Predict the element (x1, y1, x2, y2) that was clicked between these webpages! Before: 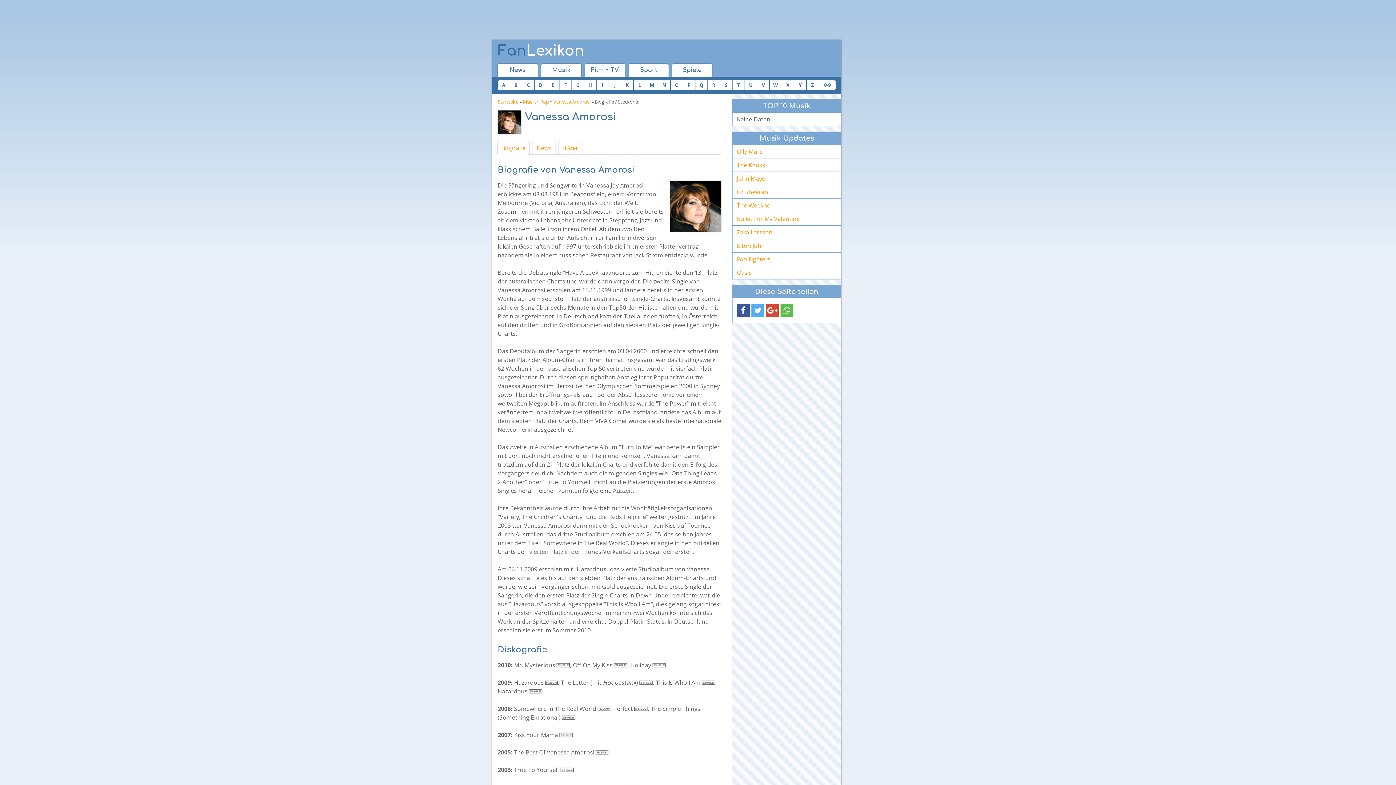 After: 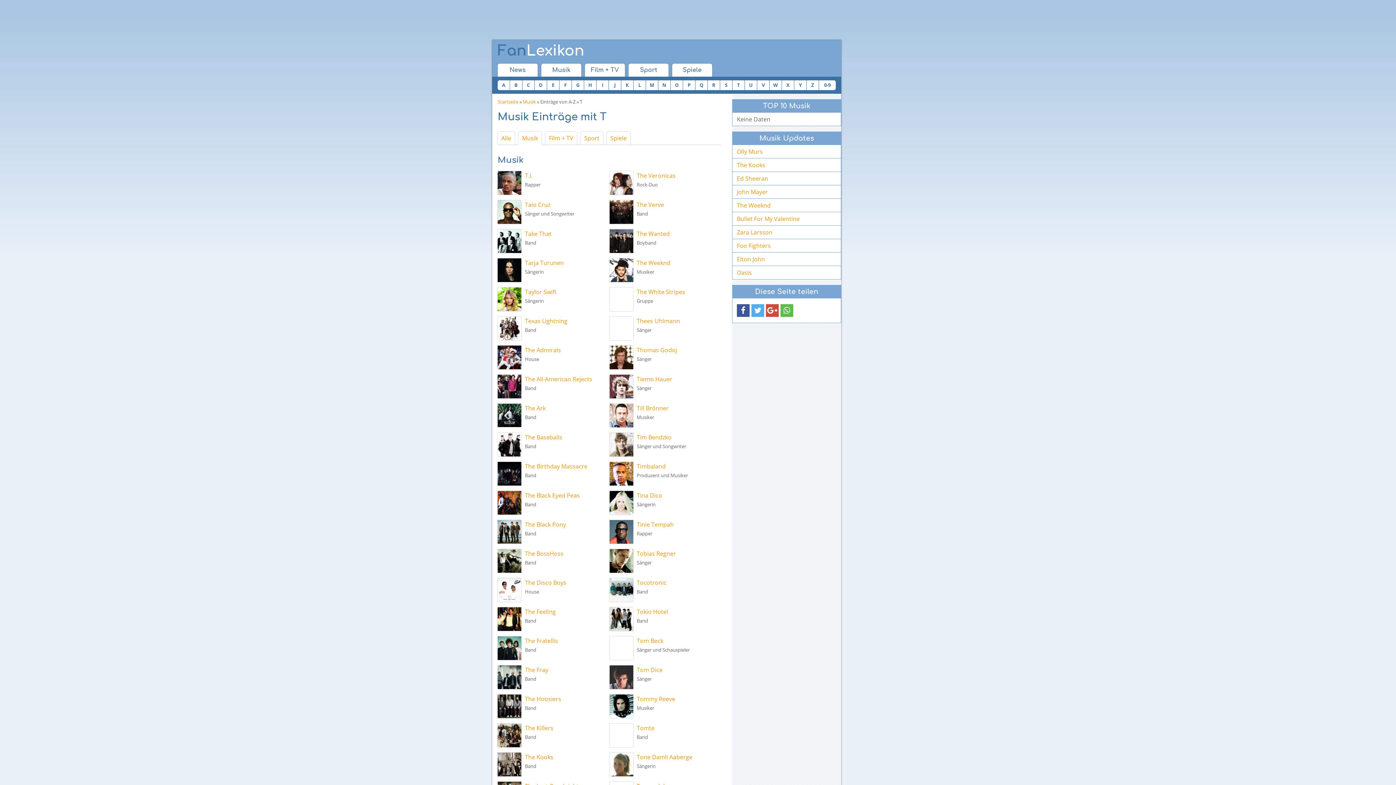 Action: bbox: (732, 80, 744, 90) label: T